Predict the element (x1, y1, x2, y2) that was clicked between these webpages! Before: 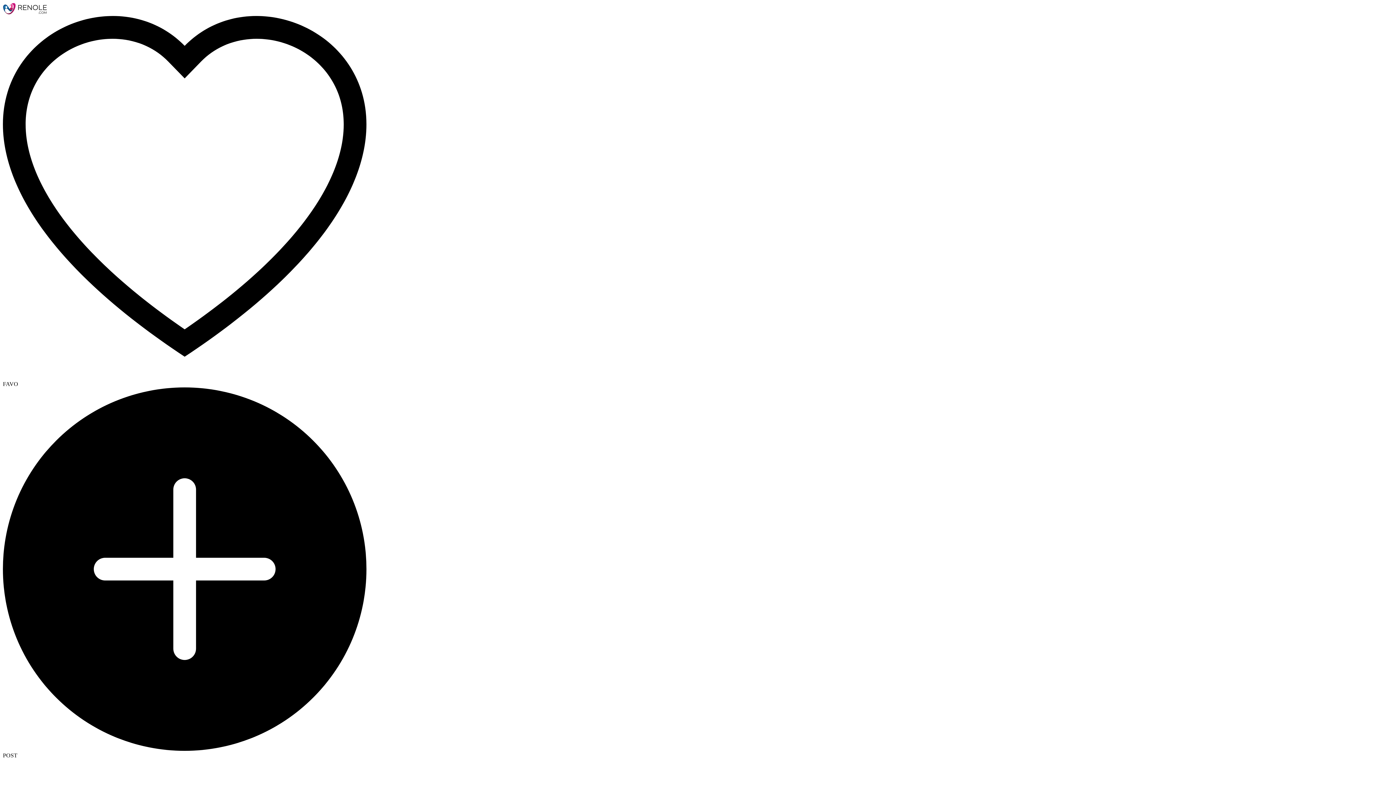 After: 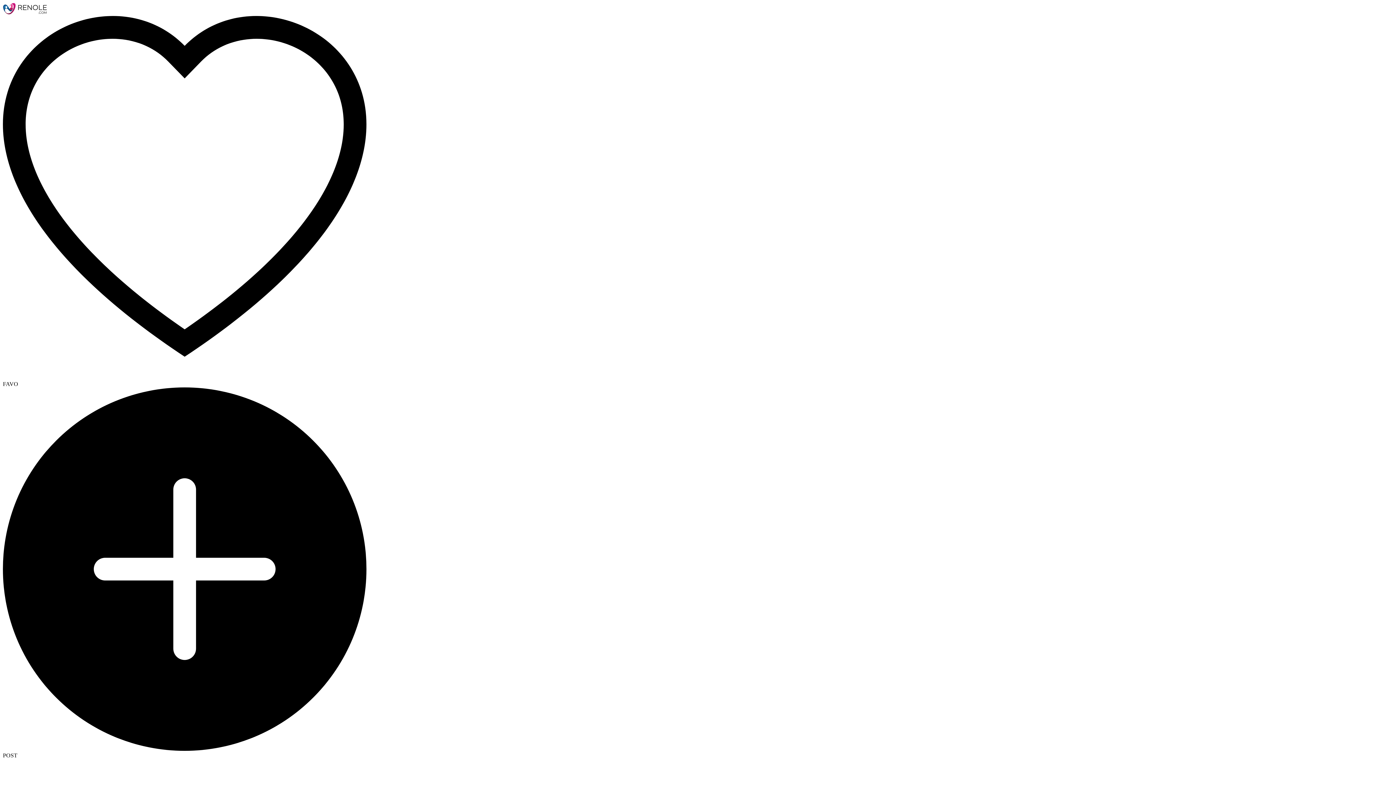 Action: bbox: (2, 9, 47, 15)